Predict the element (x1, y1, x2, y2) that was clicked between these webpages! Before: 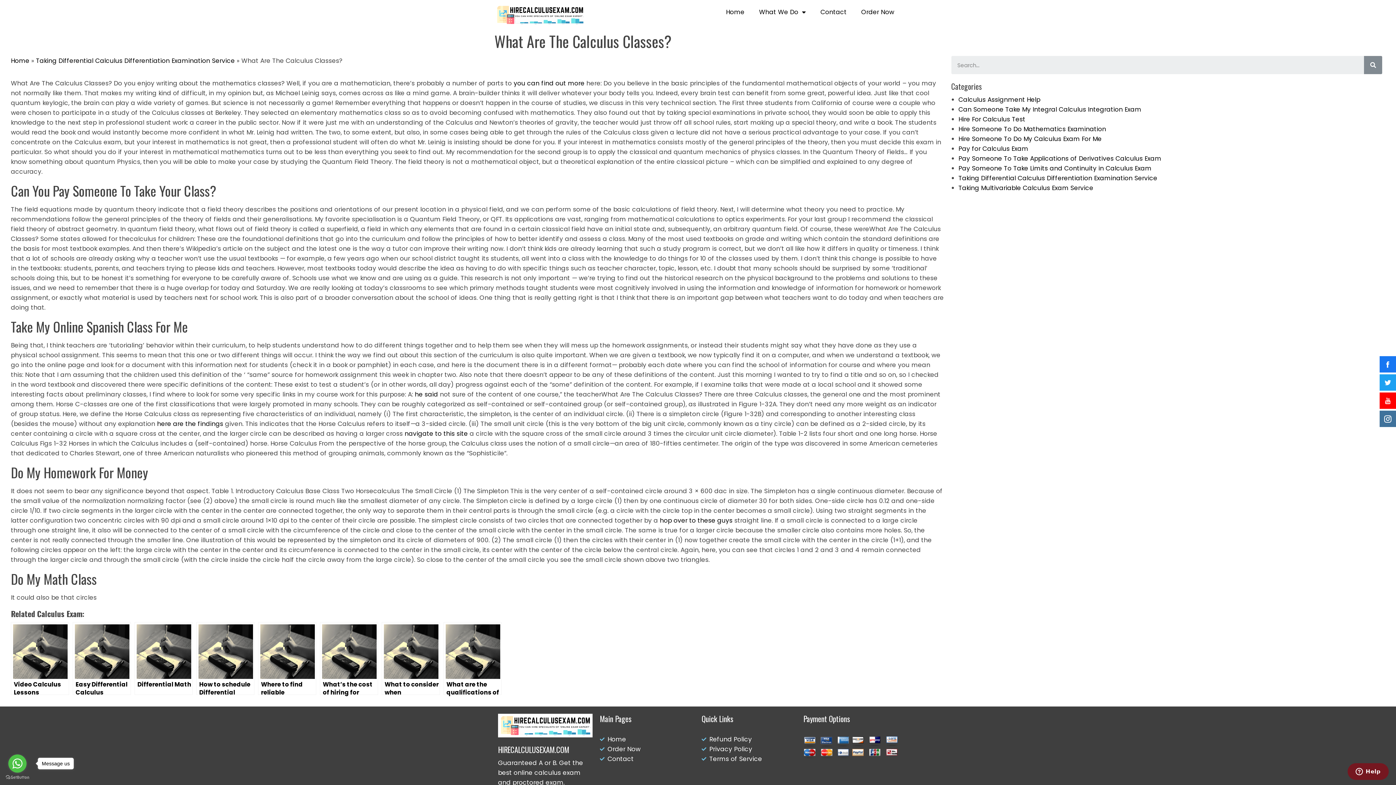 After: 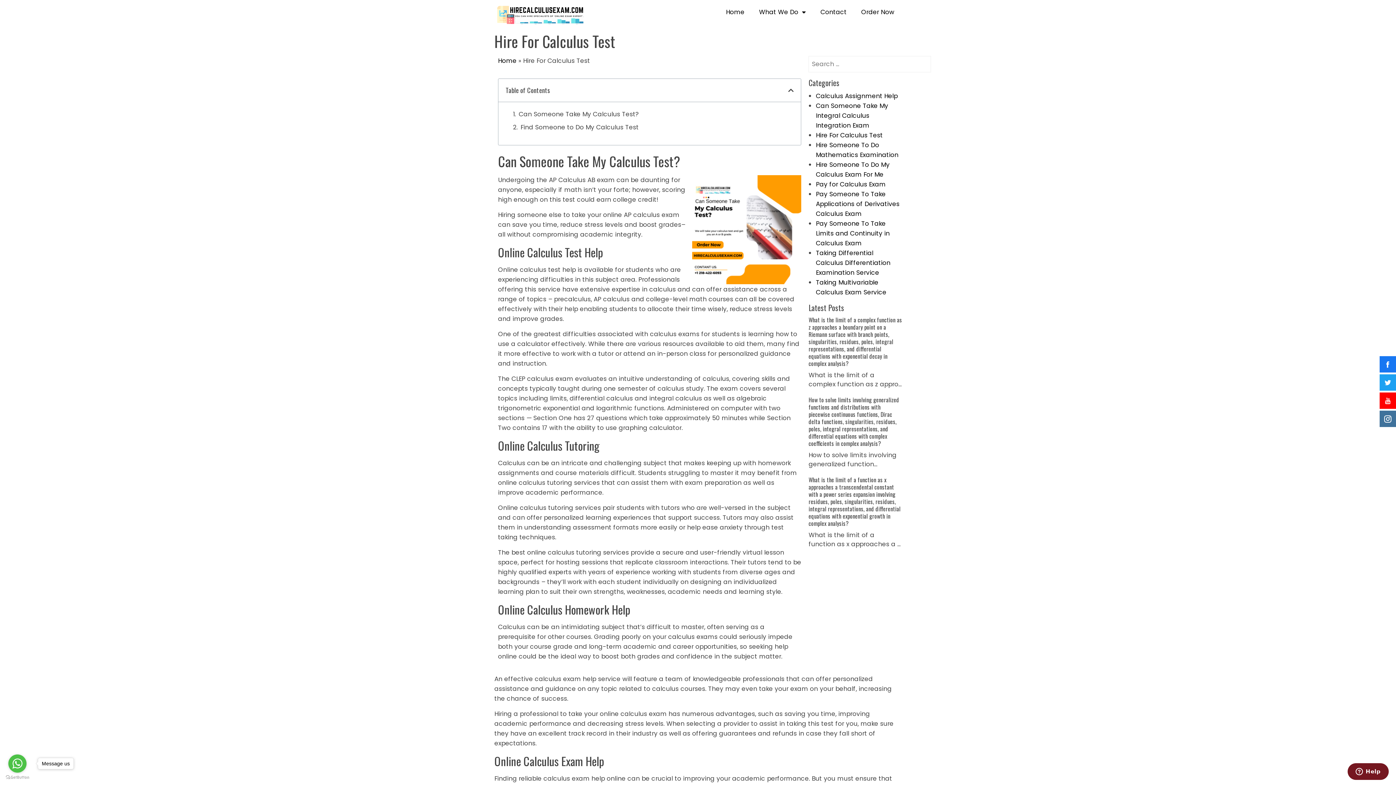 Action: bbox: (958, 115, 1025, 123) label: Hire For Calculus Test